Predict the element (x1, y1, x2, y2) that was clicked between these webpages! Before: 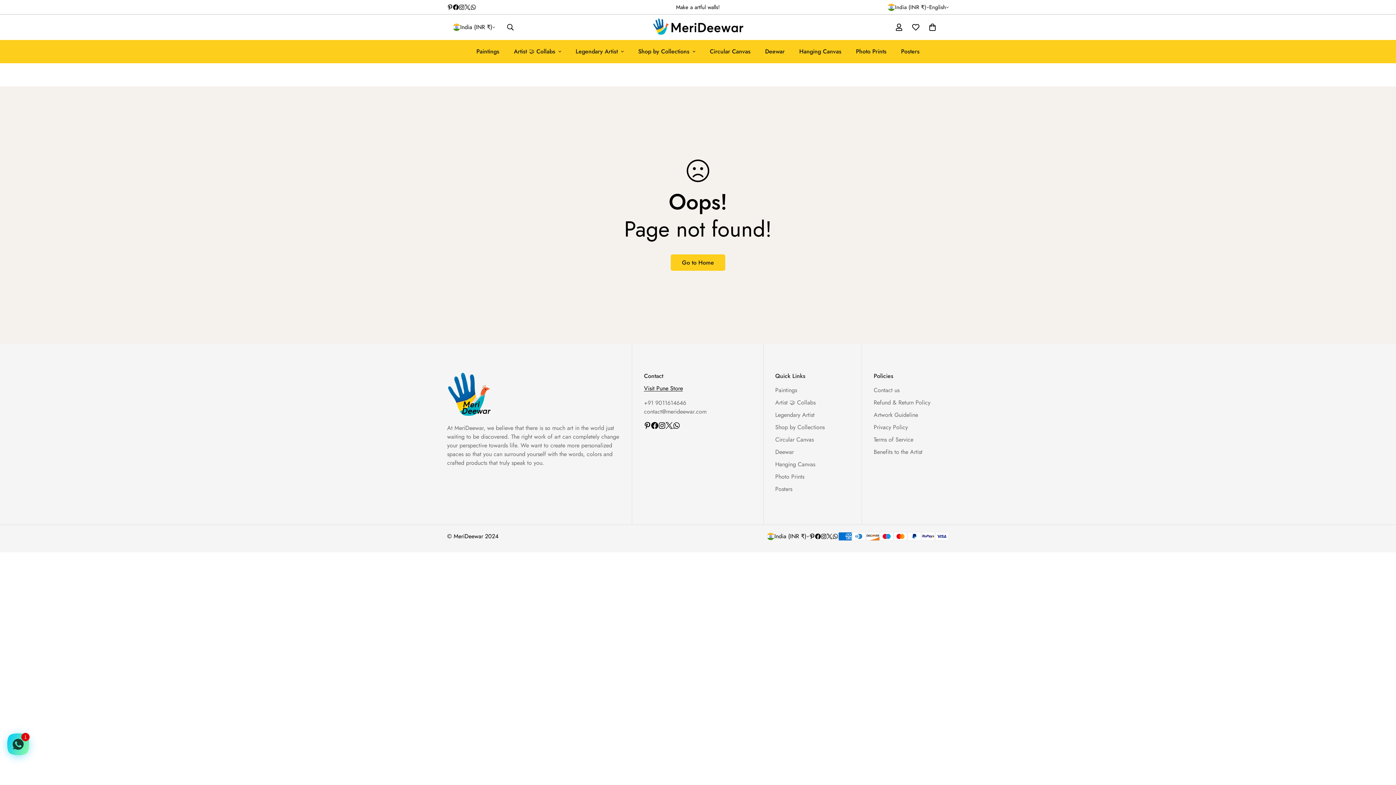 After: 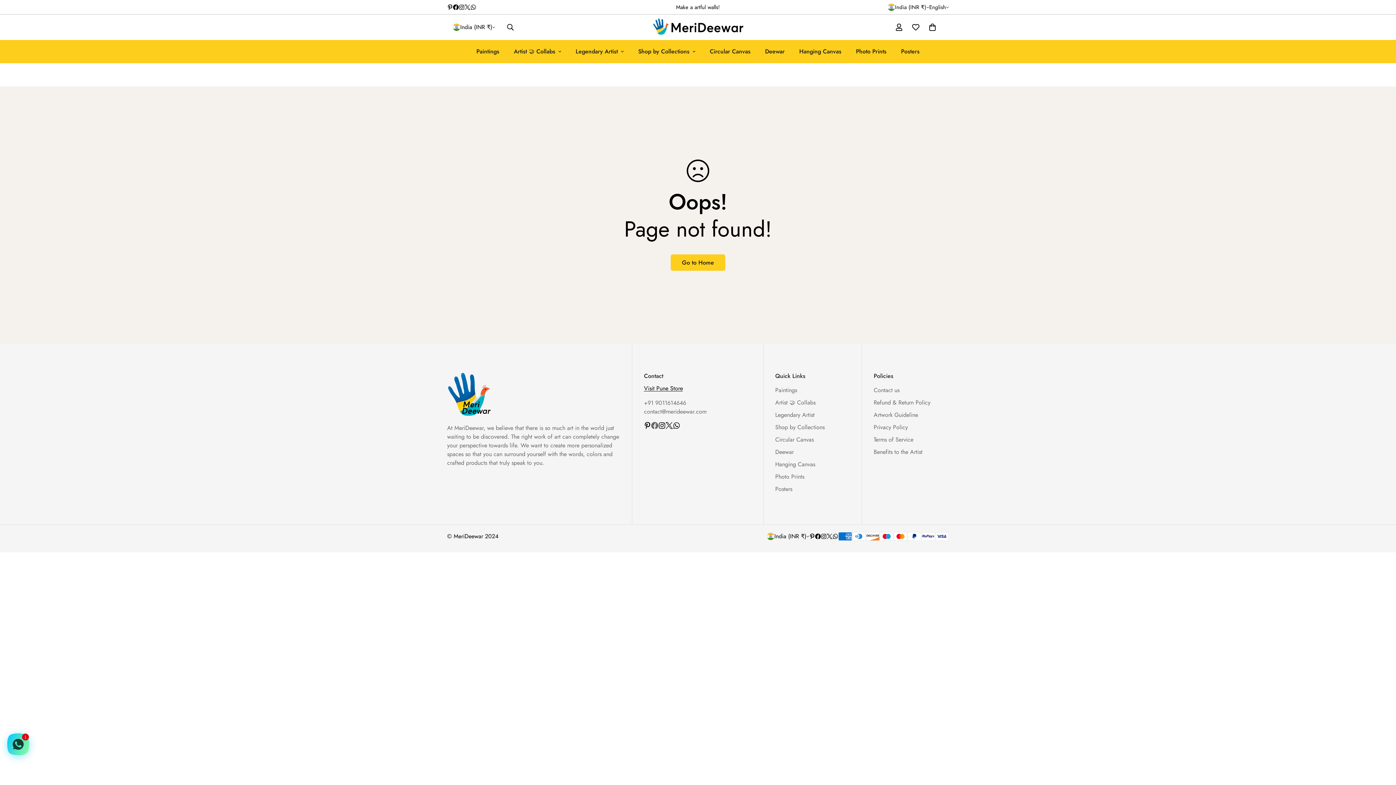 Action: bbox: (651, 422, 658, 429) label: Facebook